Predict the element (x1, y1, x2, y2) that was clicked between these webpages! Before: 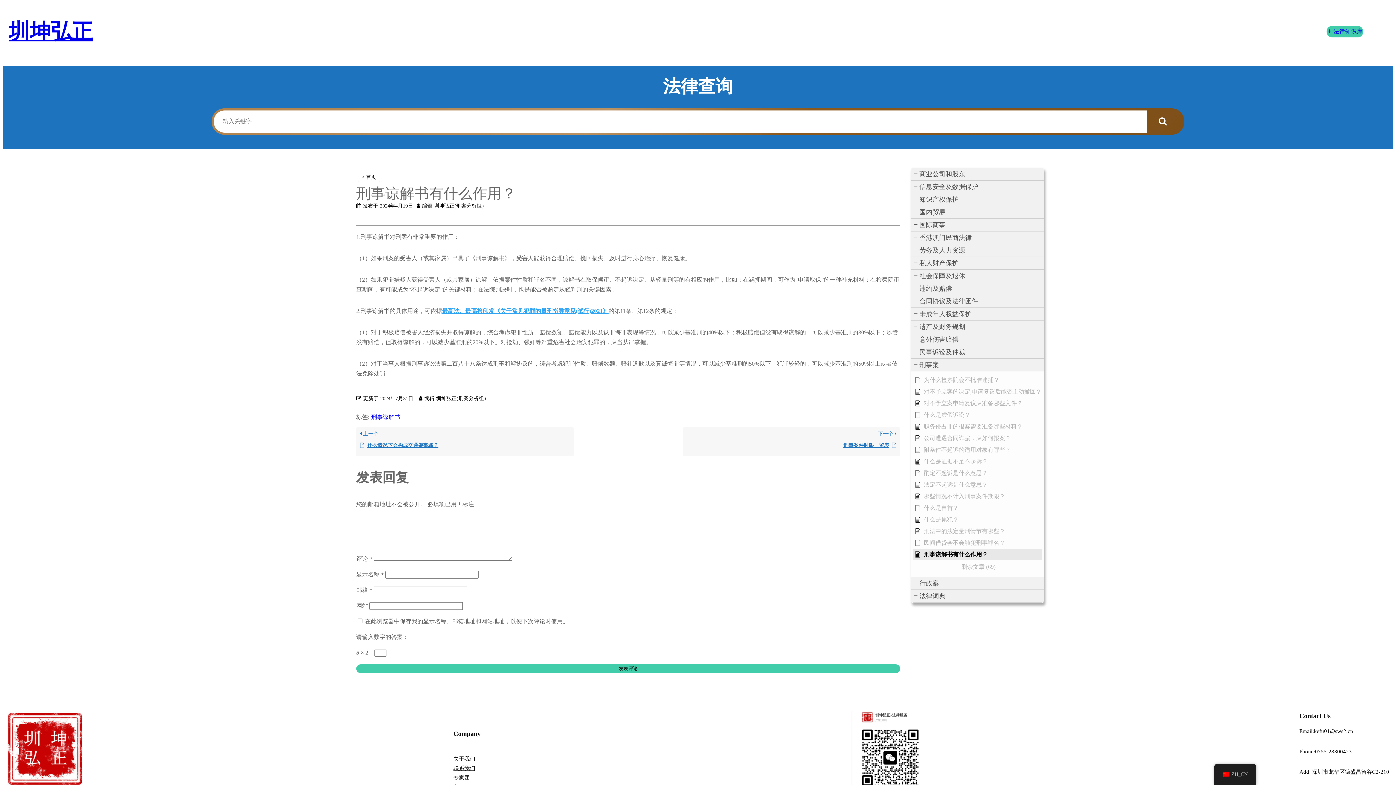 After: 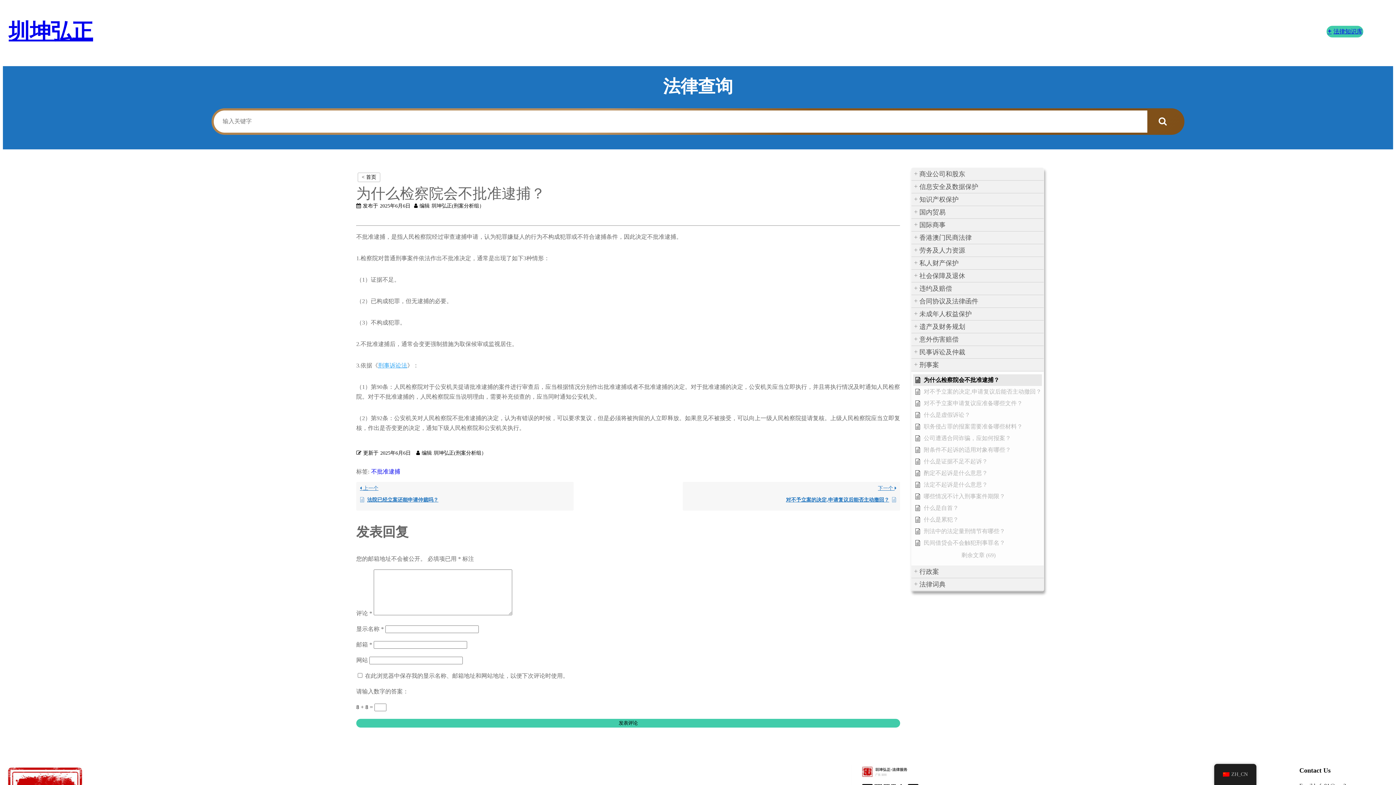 Action: bbox: (915, 376, 1042, 383) label: 为什么检察院会不批准逮捕？